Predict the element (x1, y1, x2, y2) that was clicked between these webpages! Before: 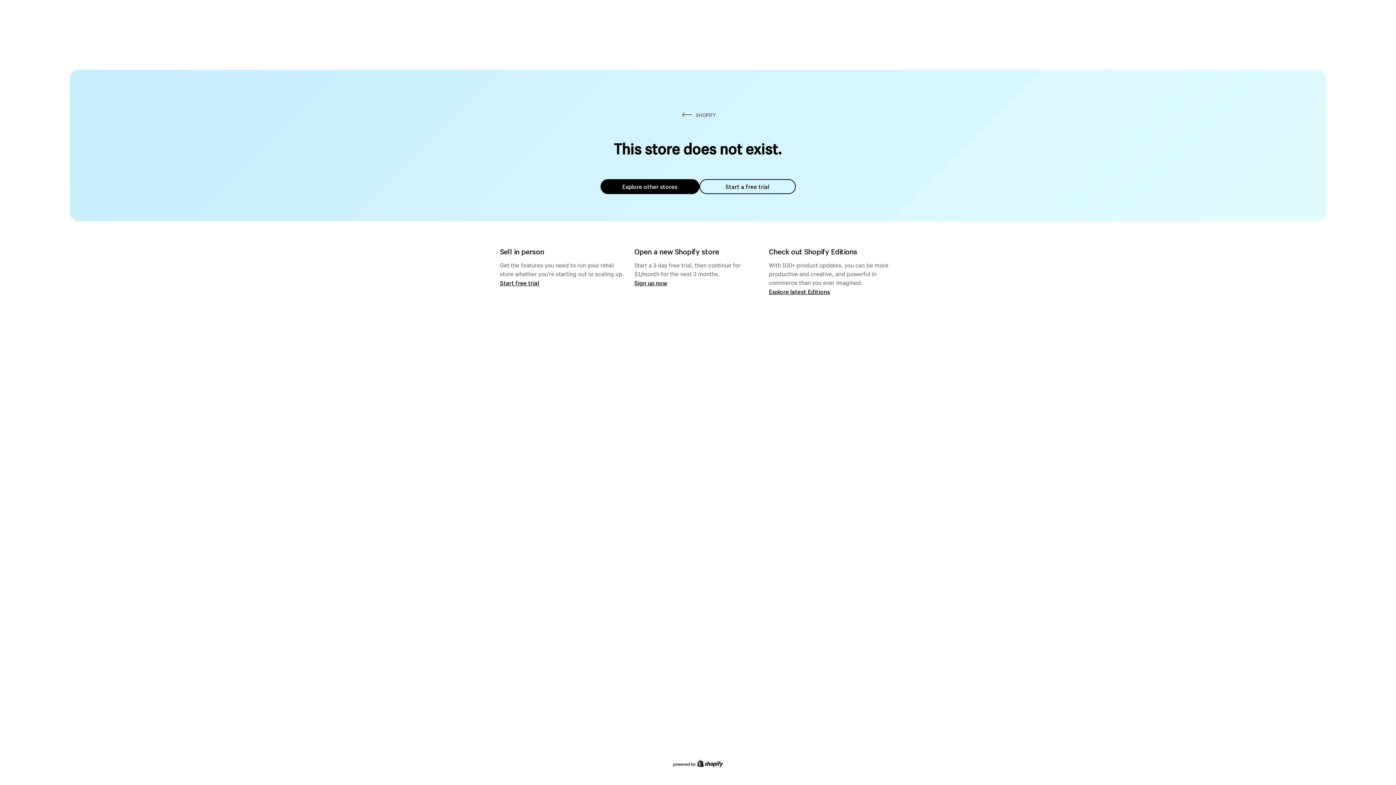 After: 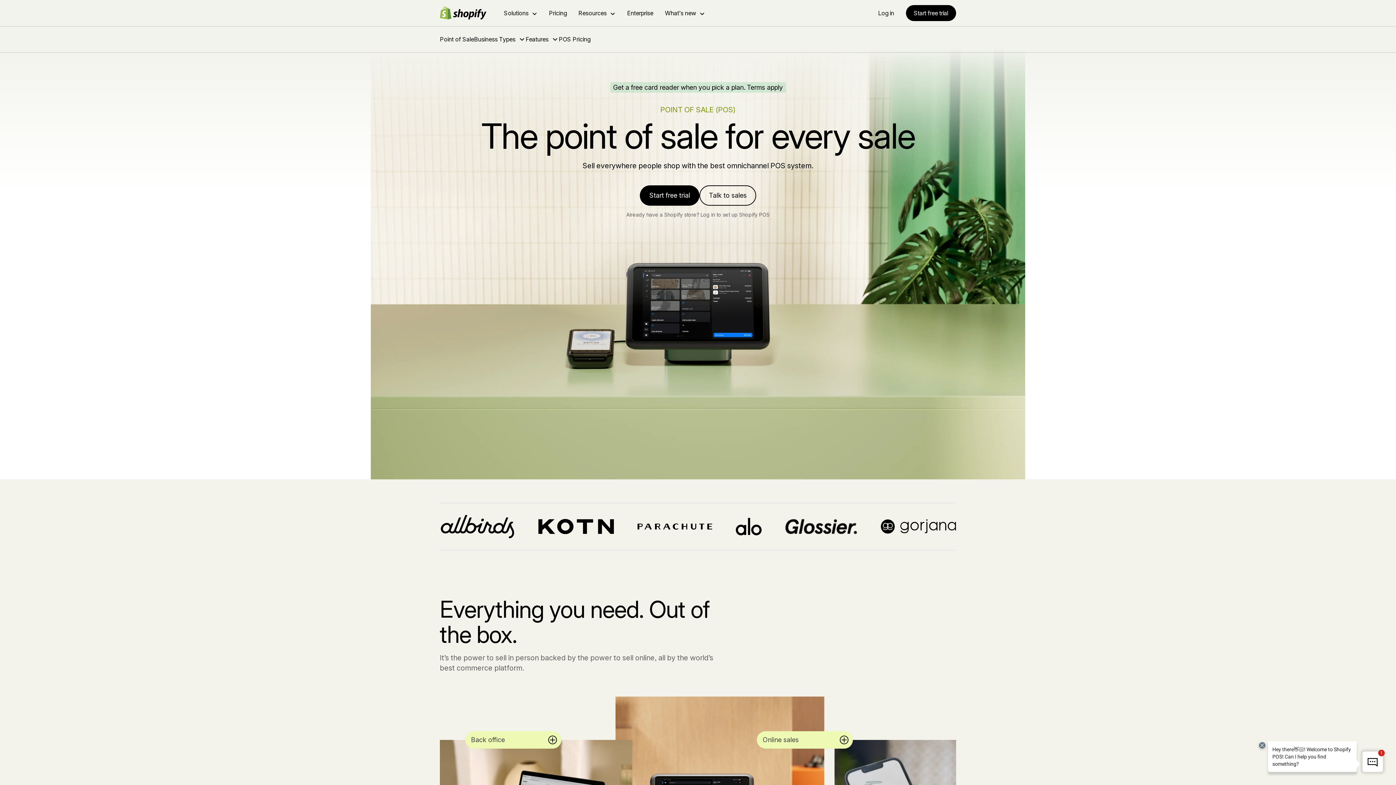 Action: bbox: (500, 279, 539, 286) label: Start free trial